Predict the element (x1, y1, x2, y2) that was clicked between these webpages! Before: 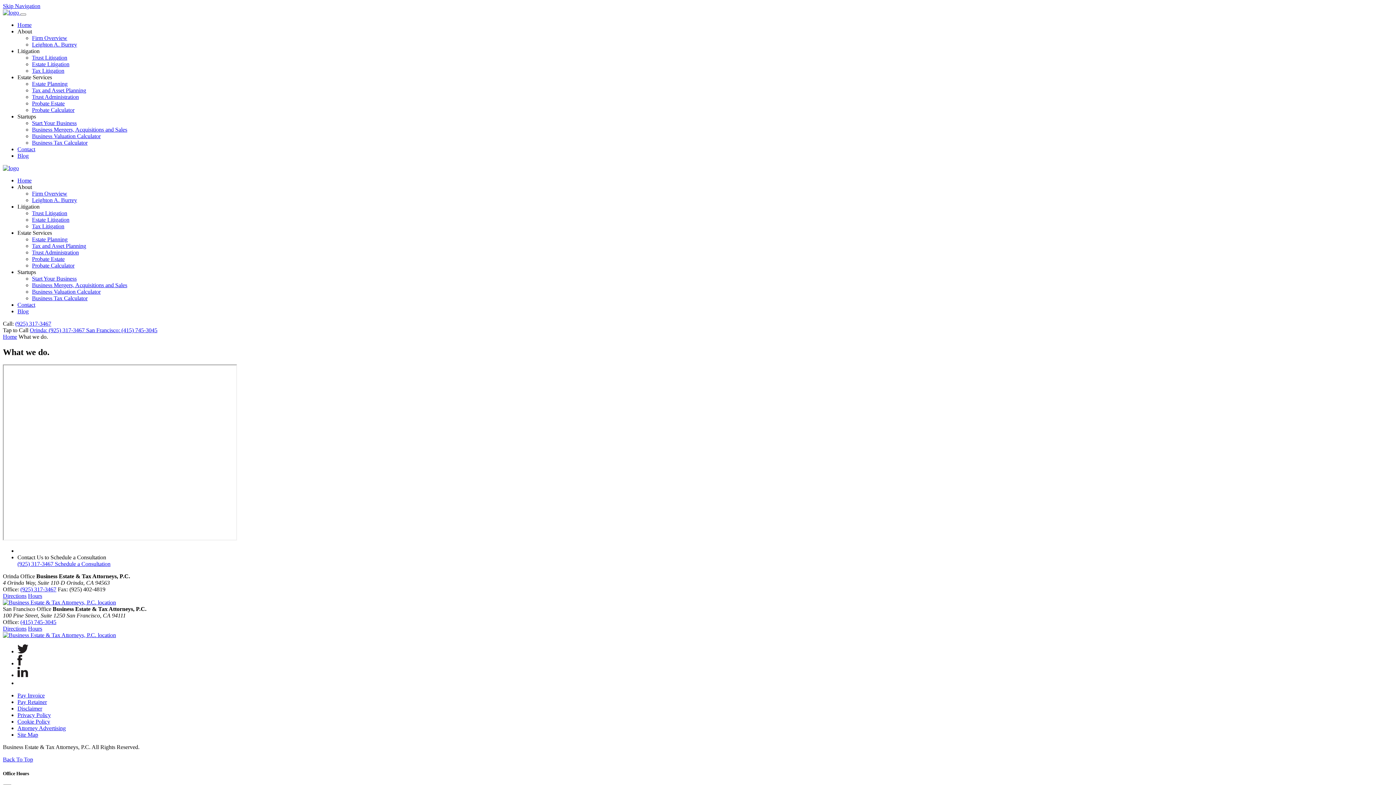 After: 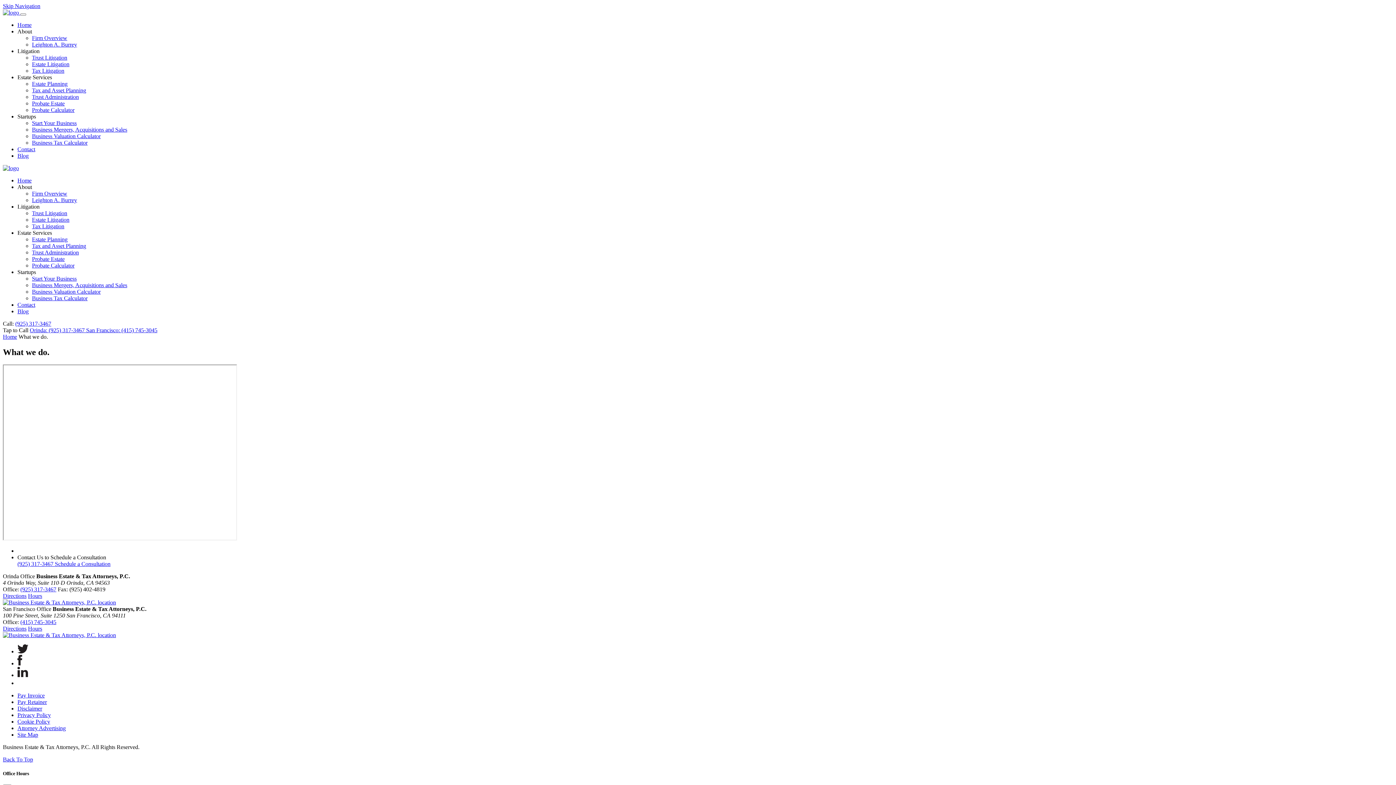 Action: label: Directions bbox: (2, 593, 26, 599)